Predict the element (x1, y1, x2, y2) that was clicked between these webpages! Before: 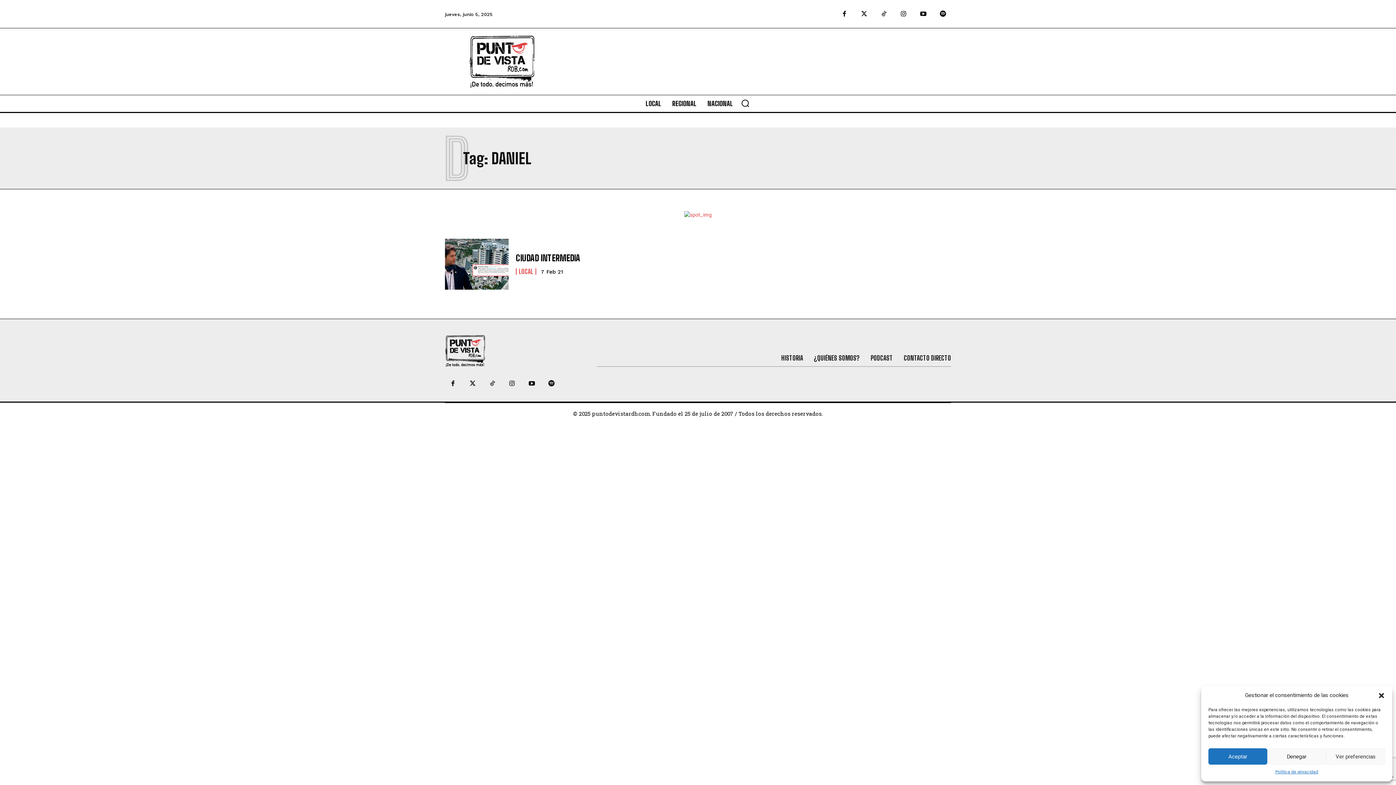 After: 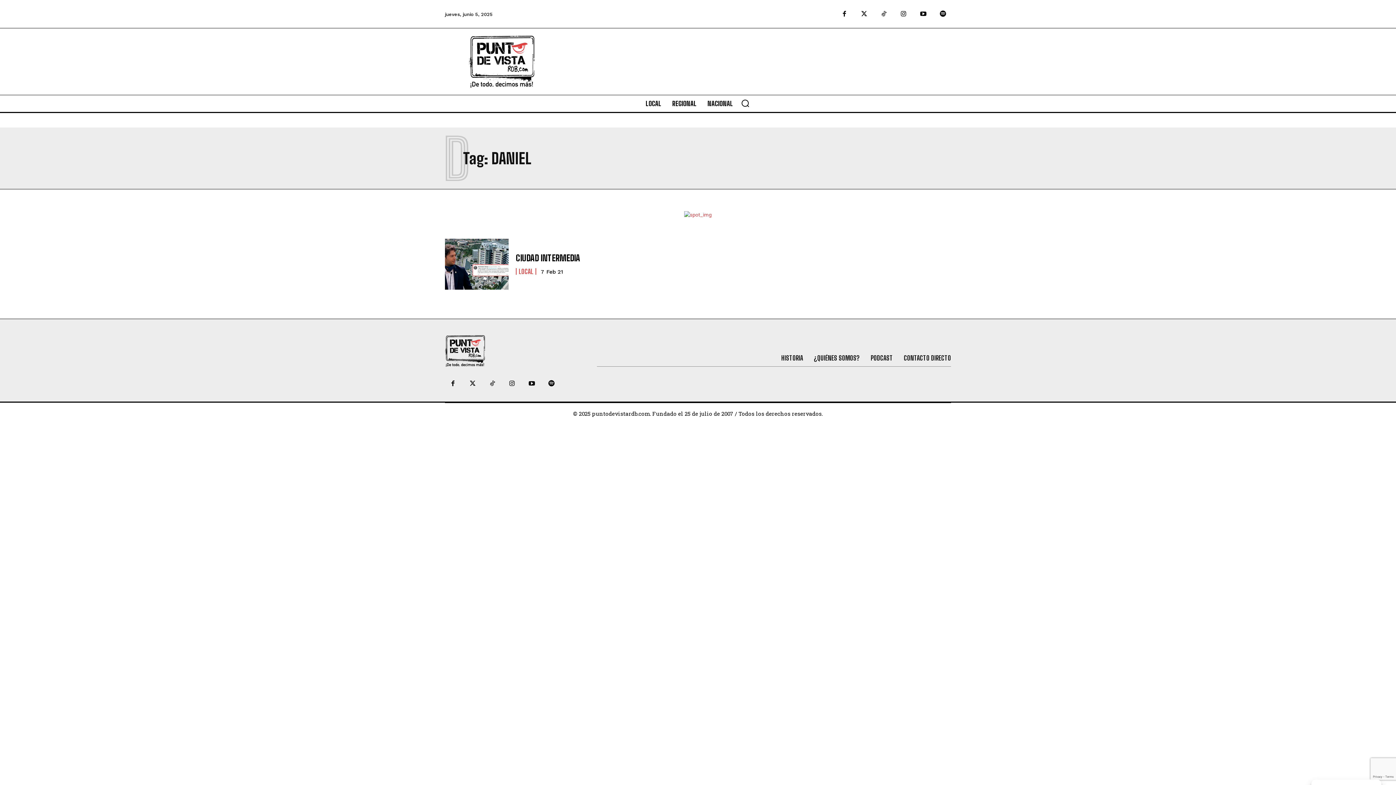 Action: label: Denegar bbox: (1267, 748, 1326, 765)